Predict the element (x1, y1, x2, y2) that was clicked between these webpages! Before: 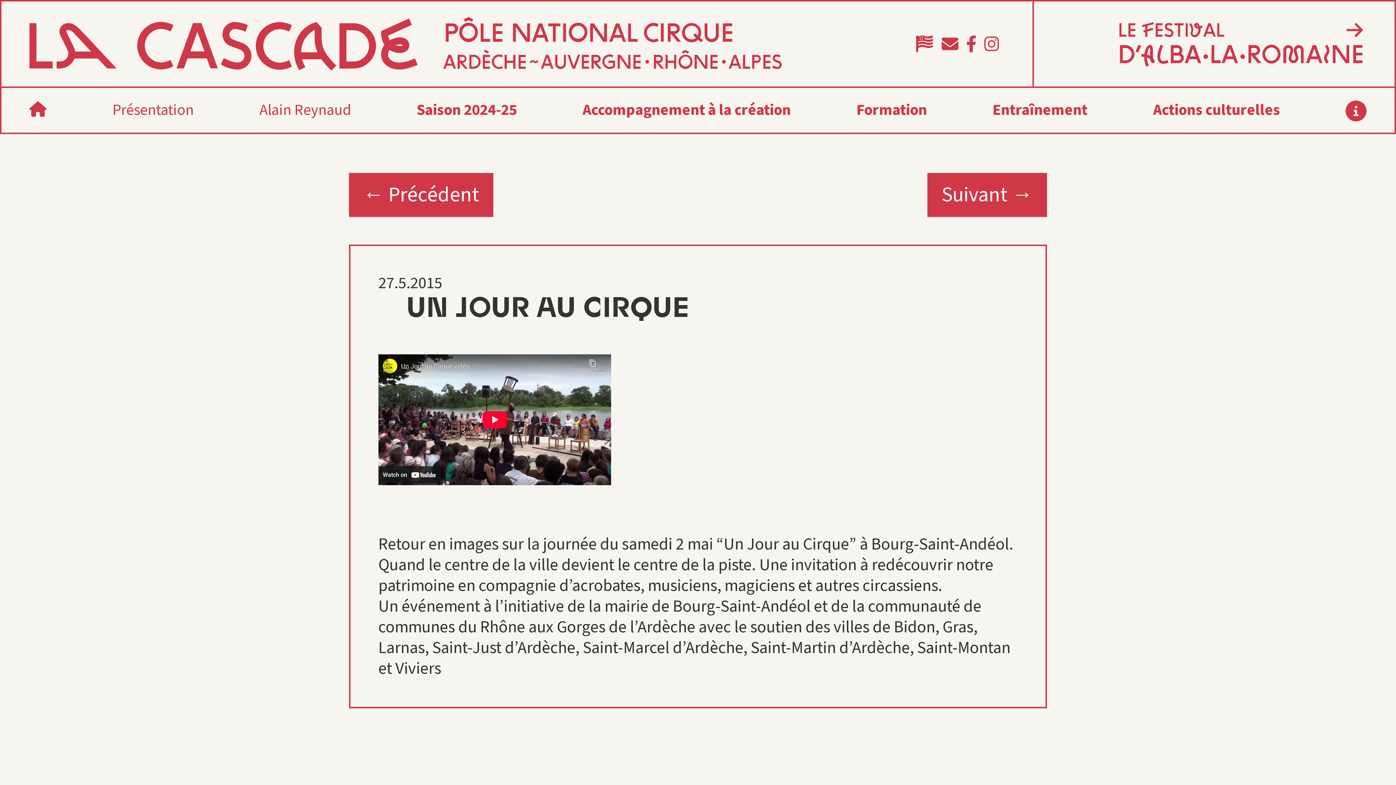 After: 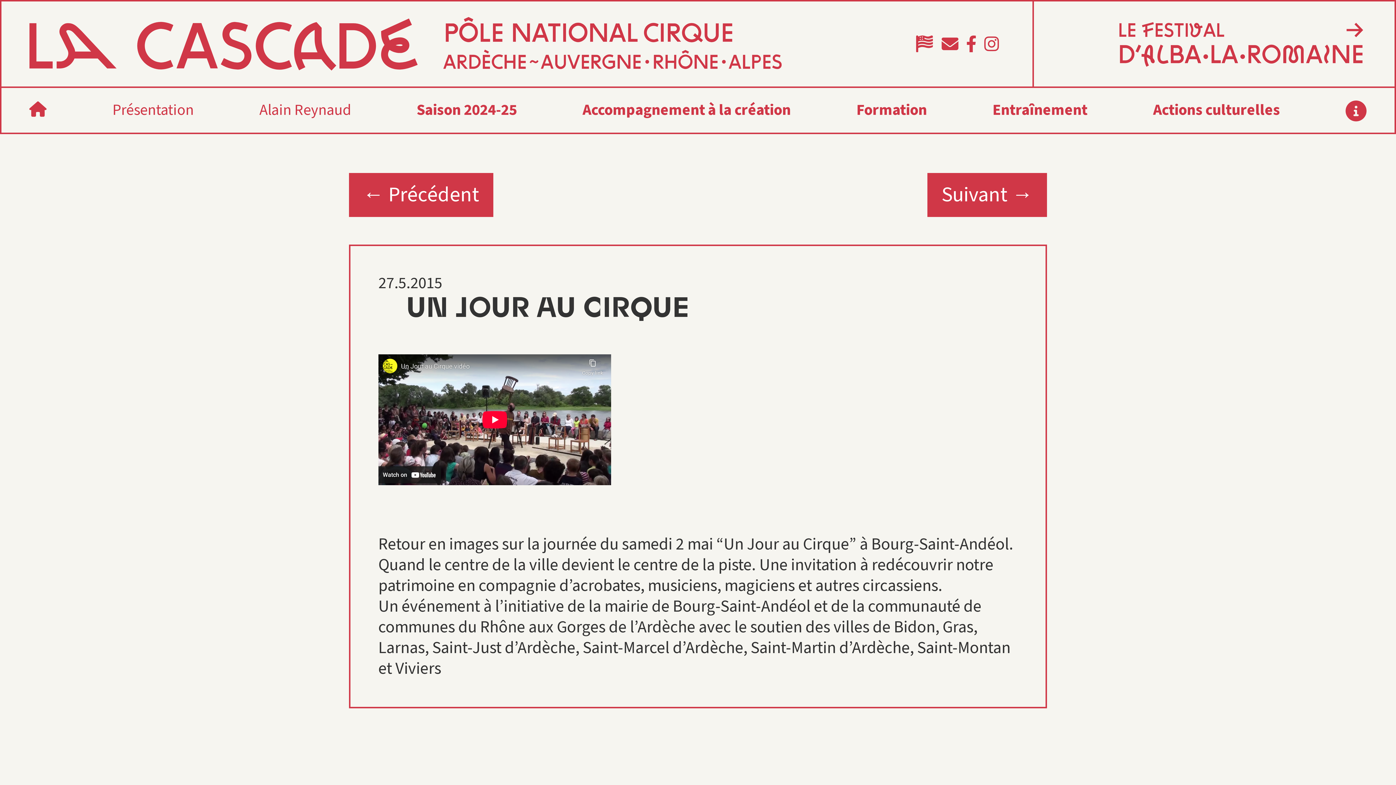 Action: label: UN JOUR AU CIRQUE bbox: (406, 295, 689, 323)